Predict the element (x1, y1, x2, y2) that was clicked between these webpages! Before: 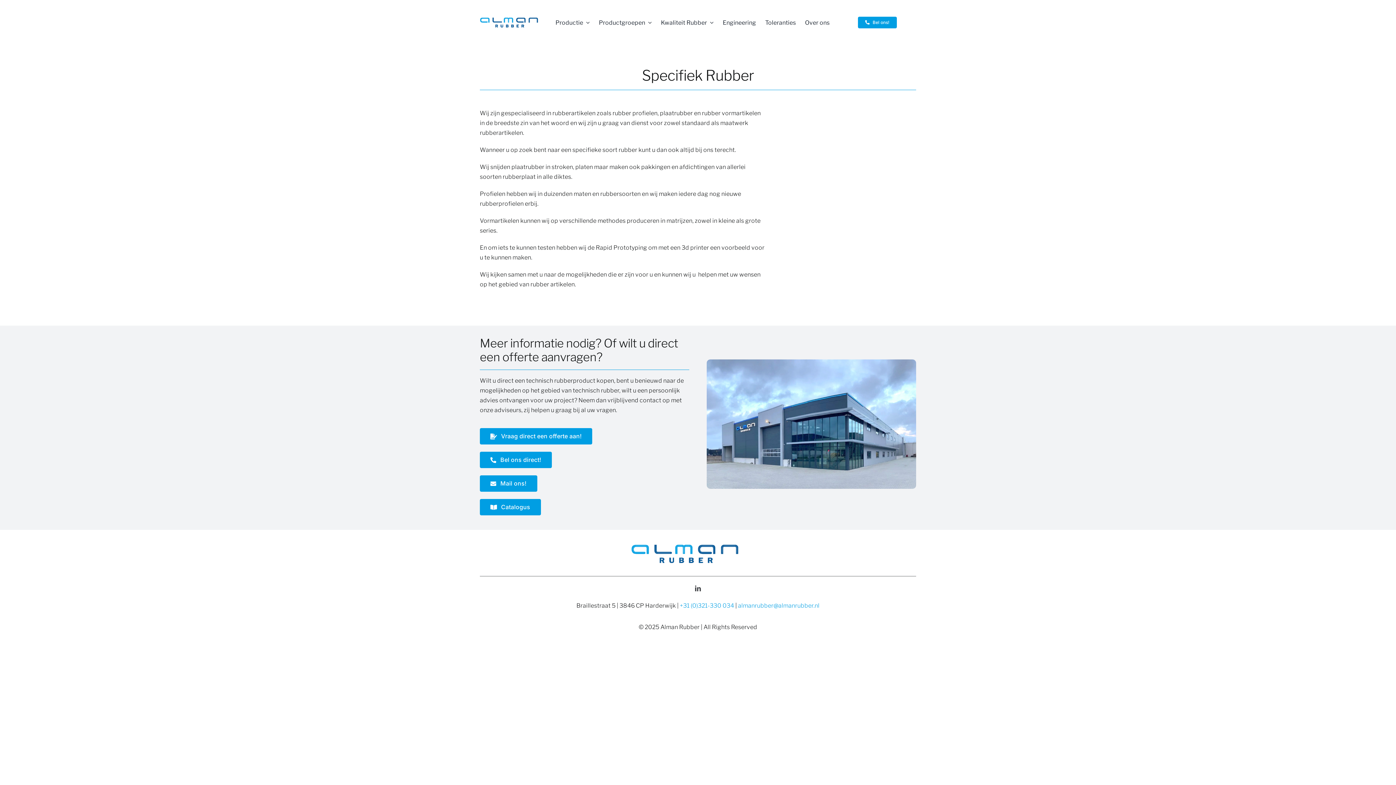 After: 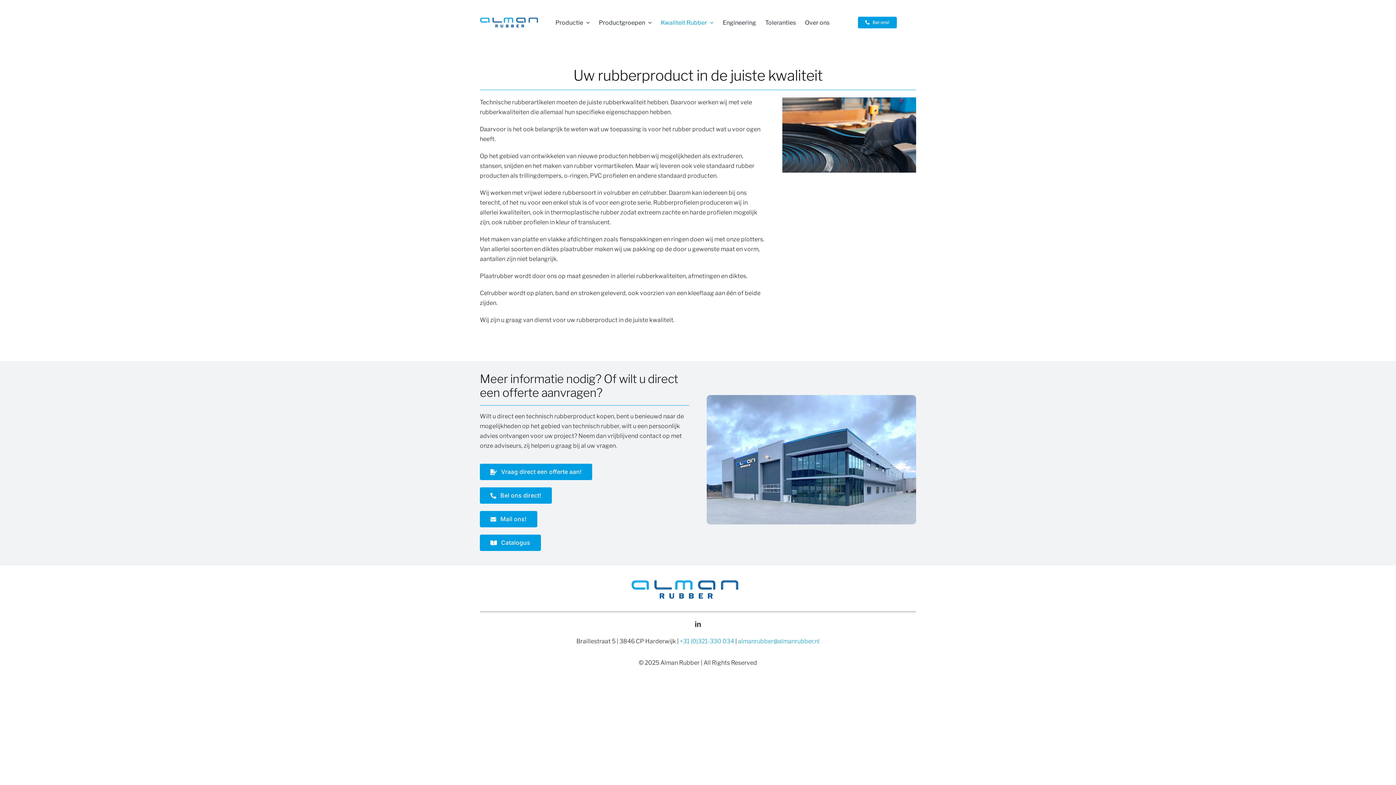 Action: label: Kwaliteit Rubber bbox: (661, 10, 713, 34)